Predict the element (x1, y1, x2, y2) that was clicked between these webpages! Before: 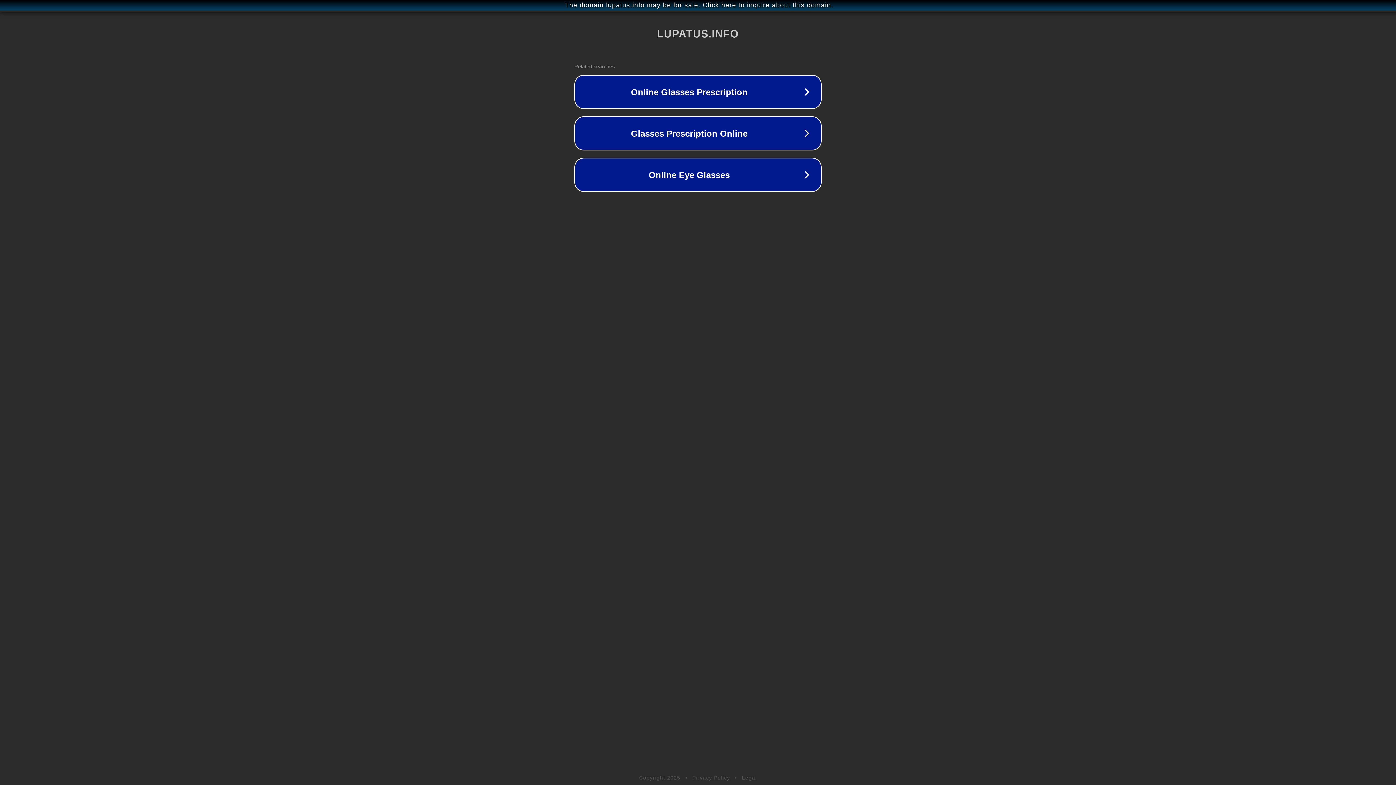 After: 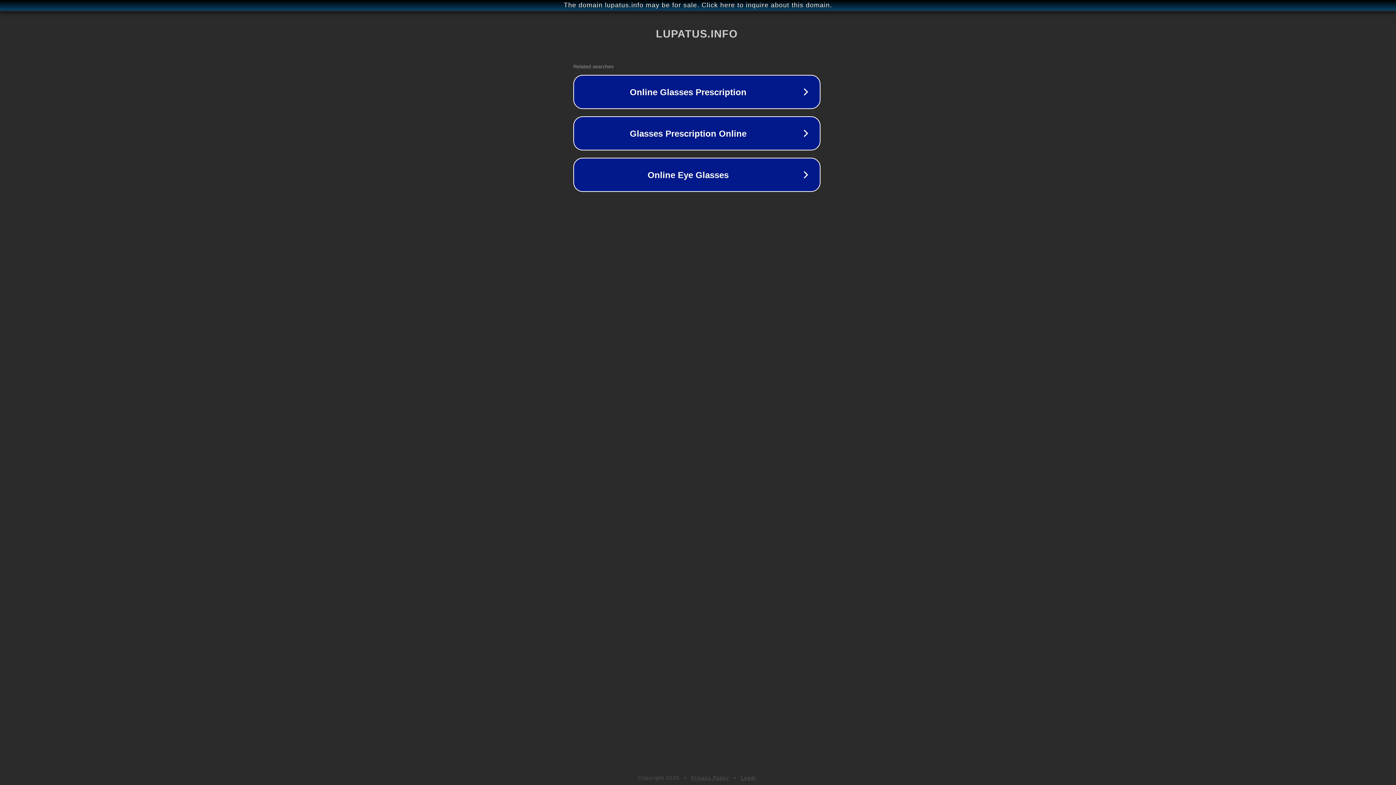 Action: bbox: (1, 1, 1397, 9) label: The domain lupatus.info may be for sale. Click here to inquire about this domain.